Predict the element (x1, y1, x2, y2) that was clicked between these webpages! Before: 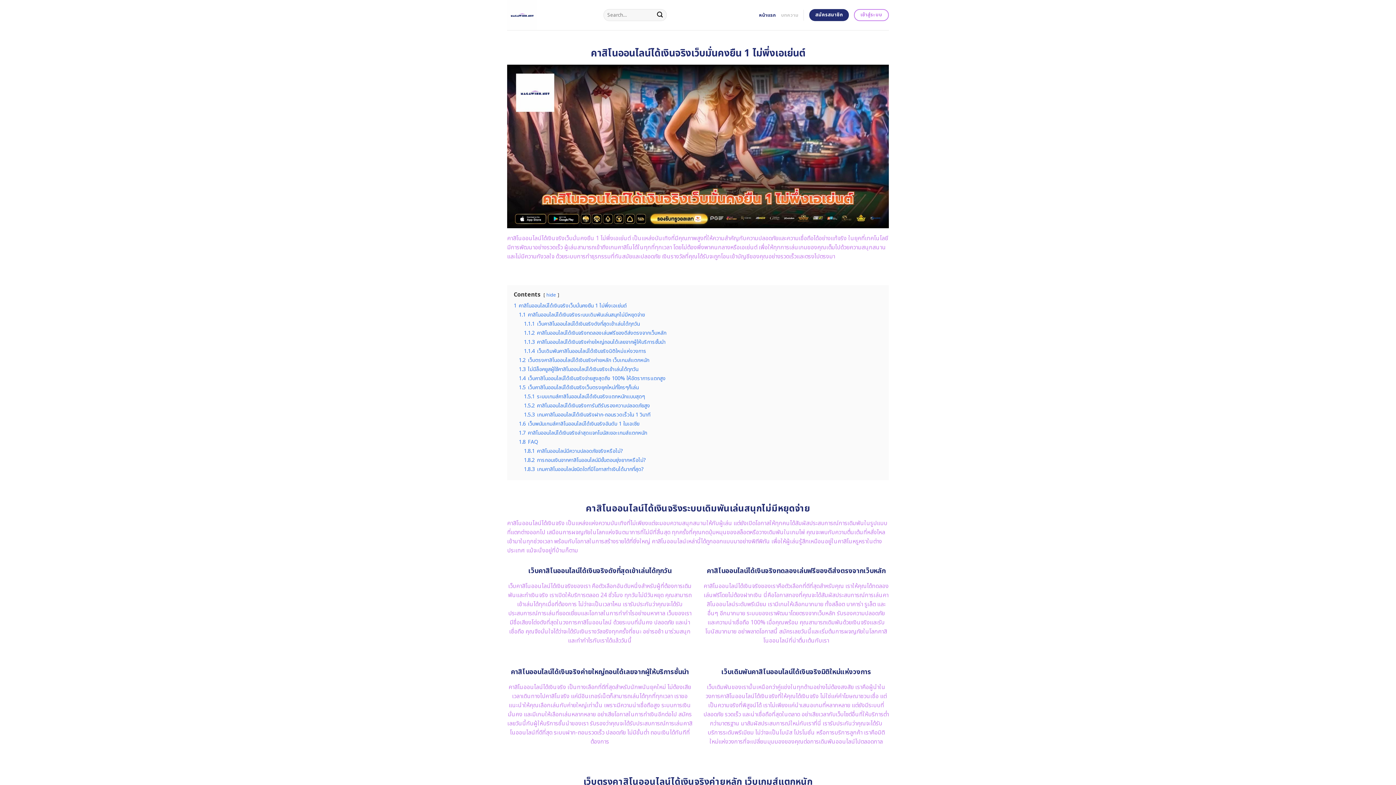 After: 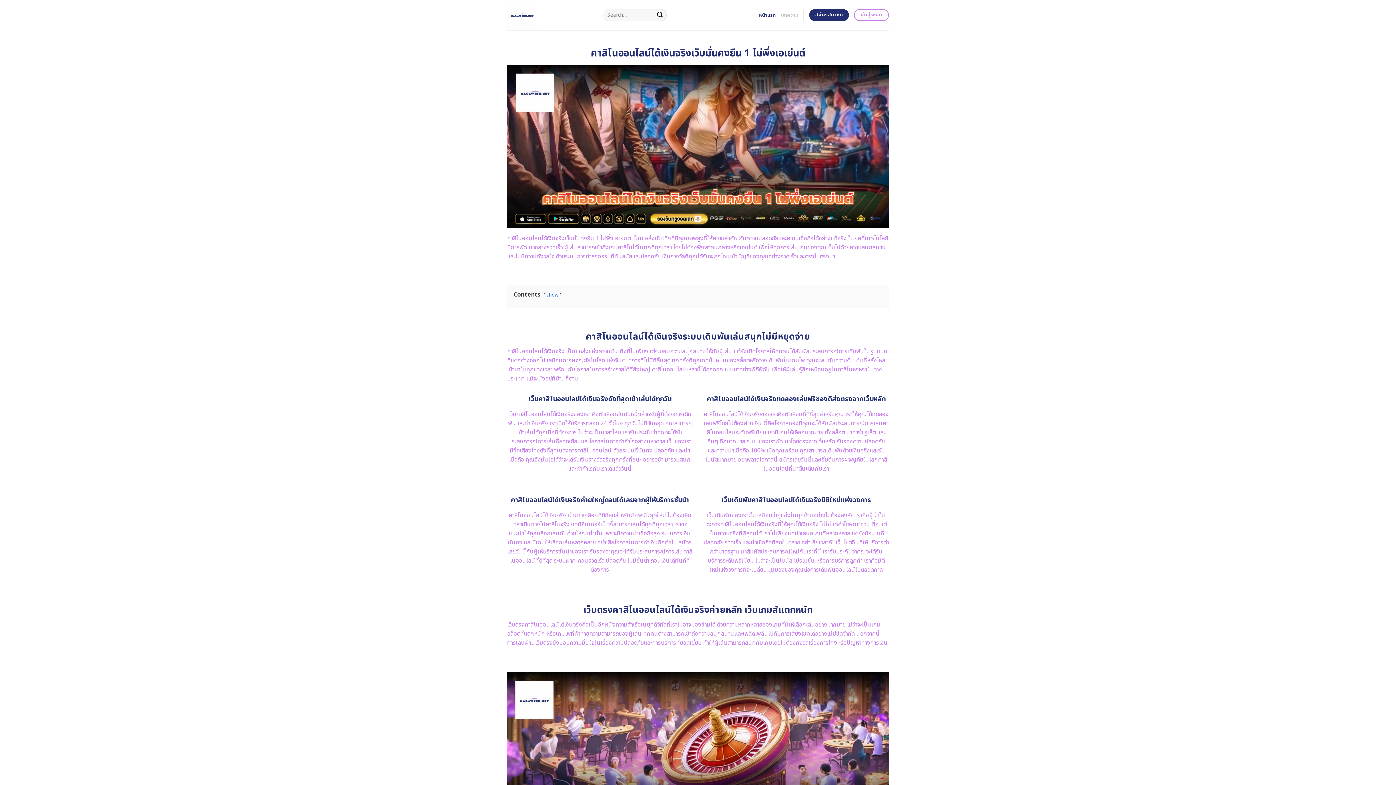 Action: label: hide bbox: (546, 291, 556, 299)